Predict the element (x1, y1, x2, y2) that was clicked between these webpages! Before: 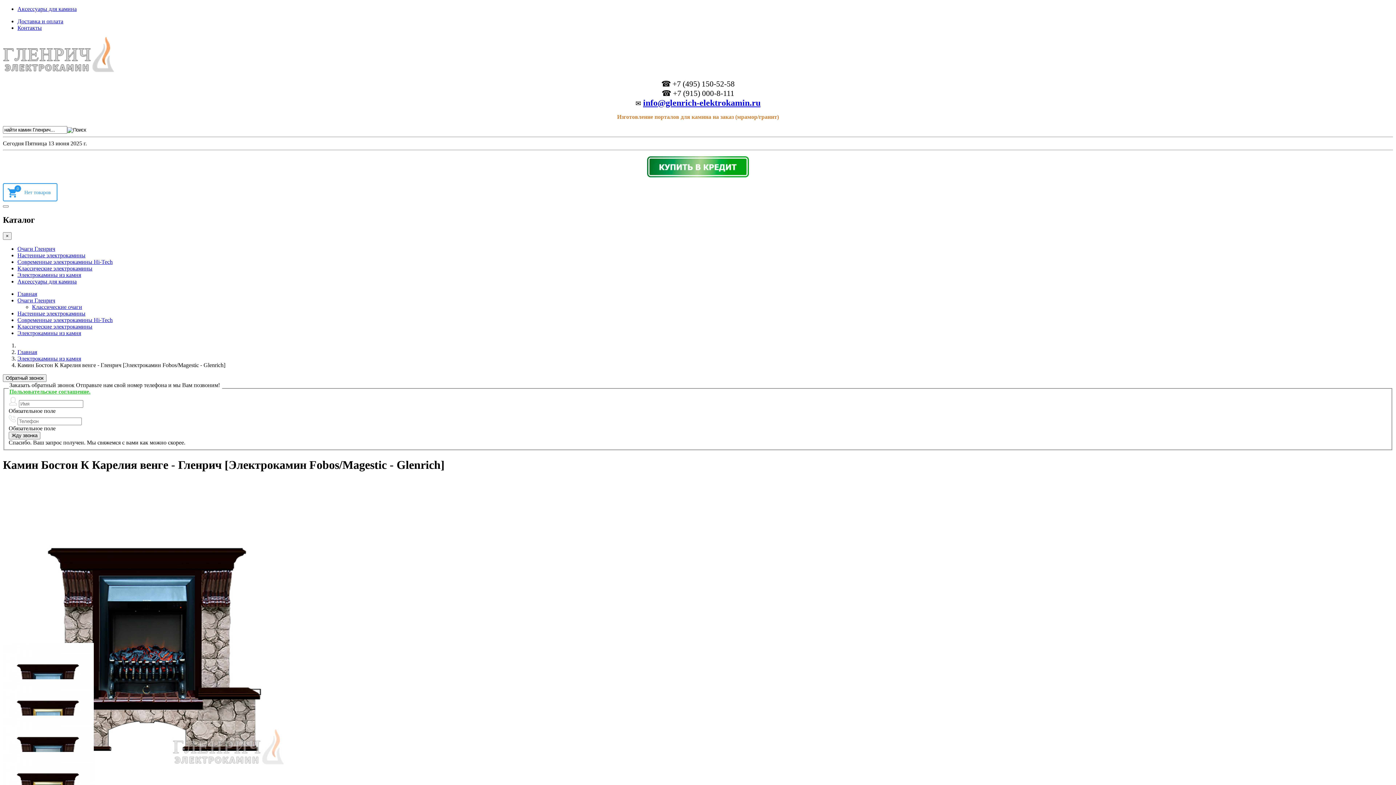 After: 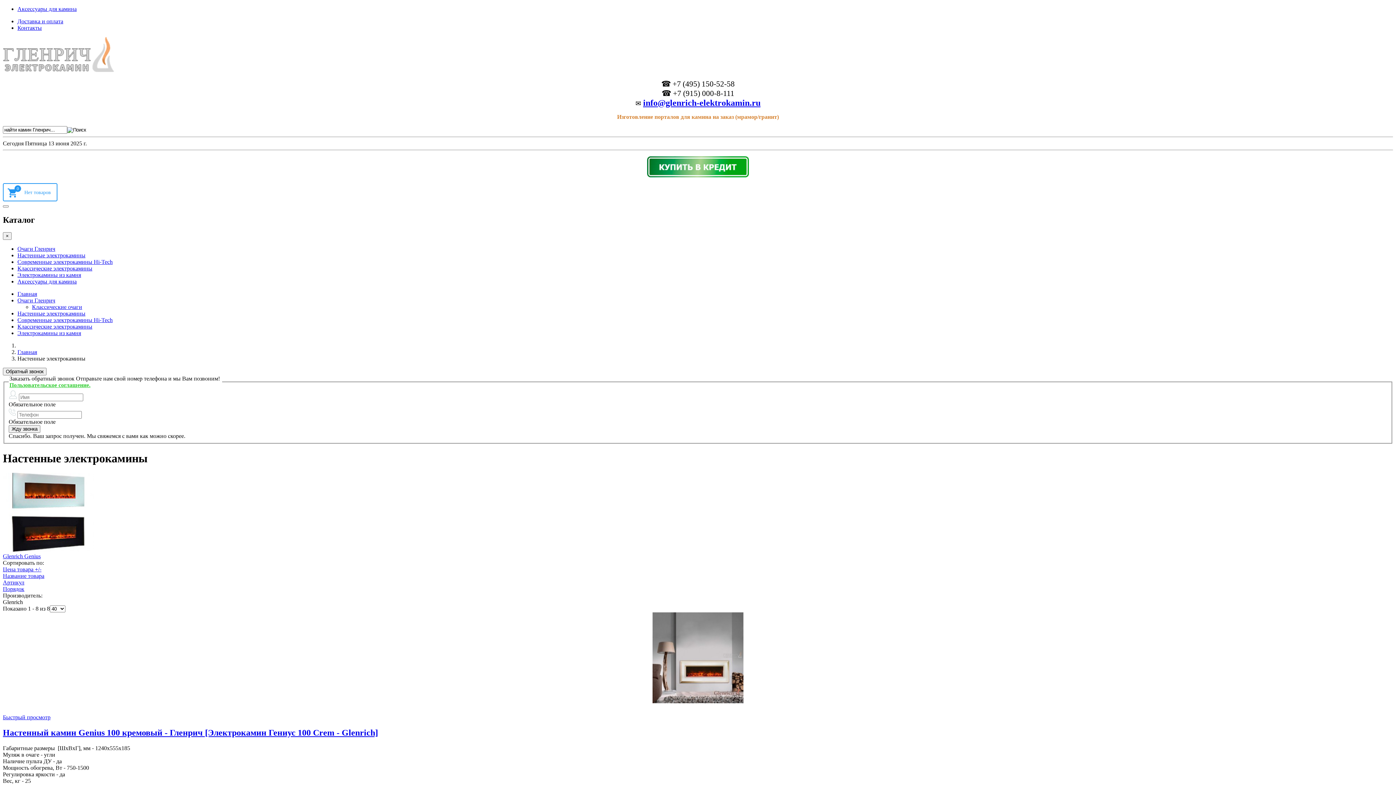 Action: bbox: (17, 252, 85, 258) label: Настенные электрокамины